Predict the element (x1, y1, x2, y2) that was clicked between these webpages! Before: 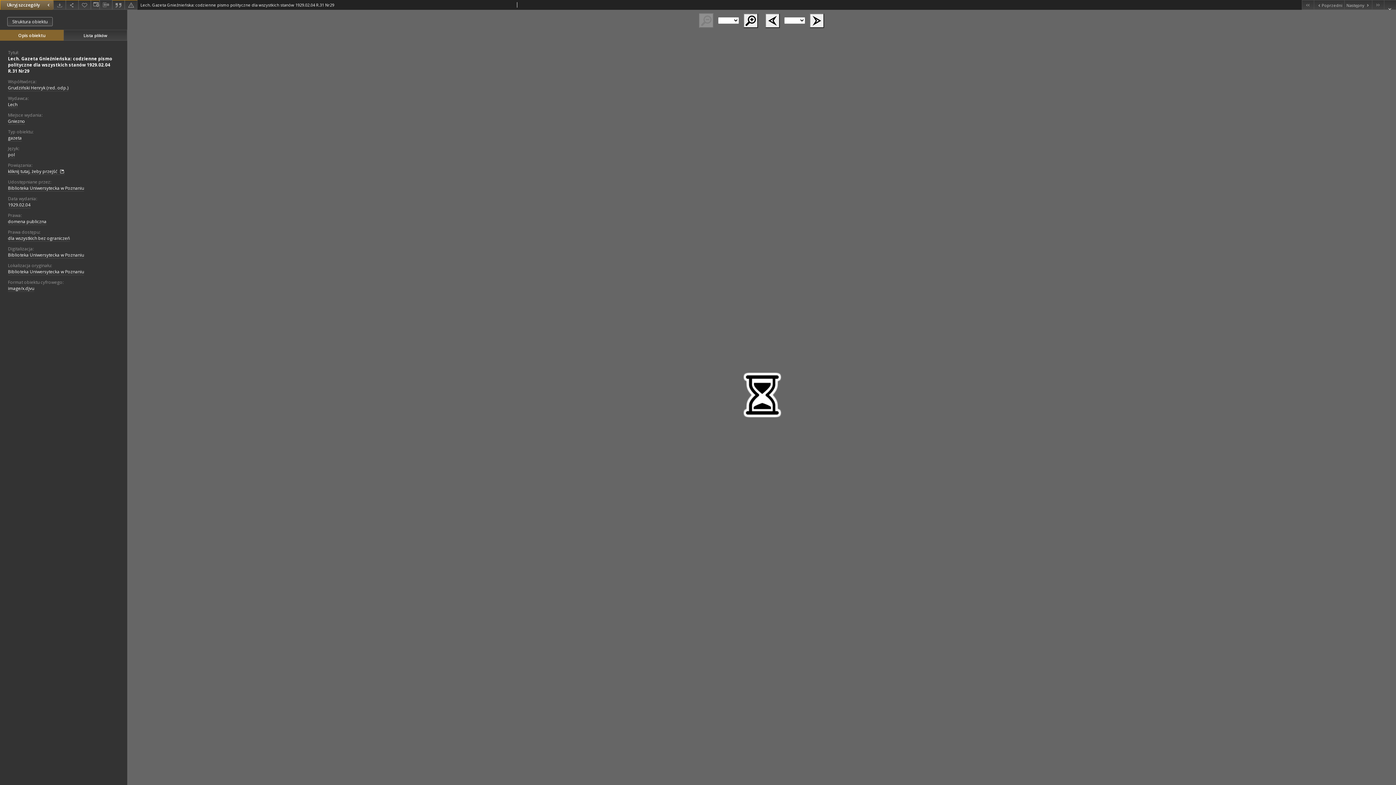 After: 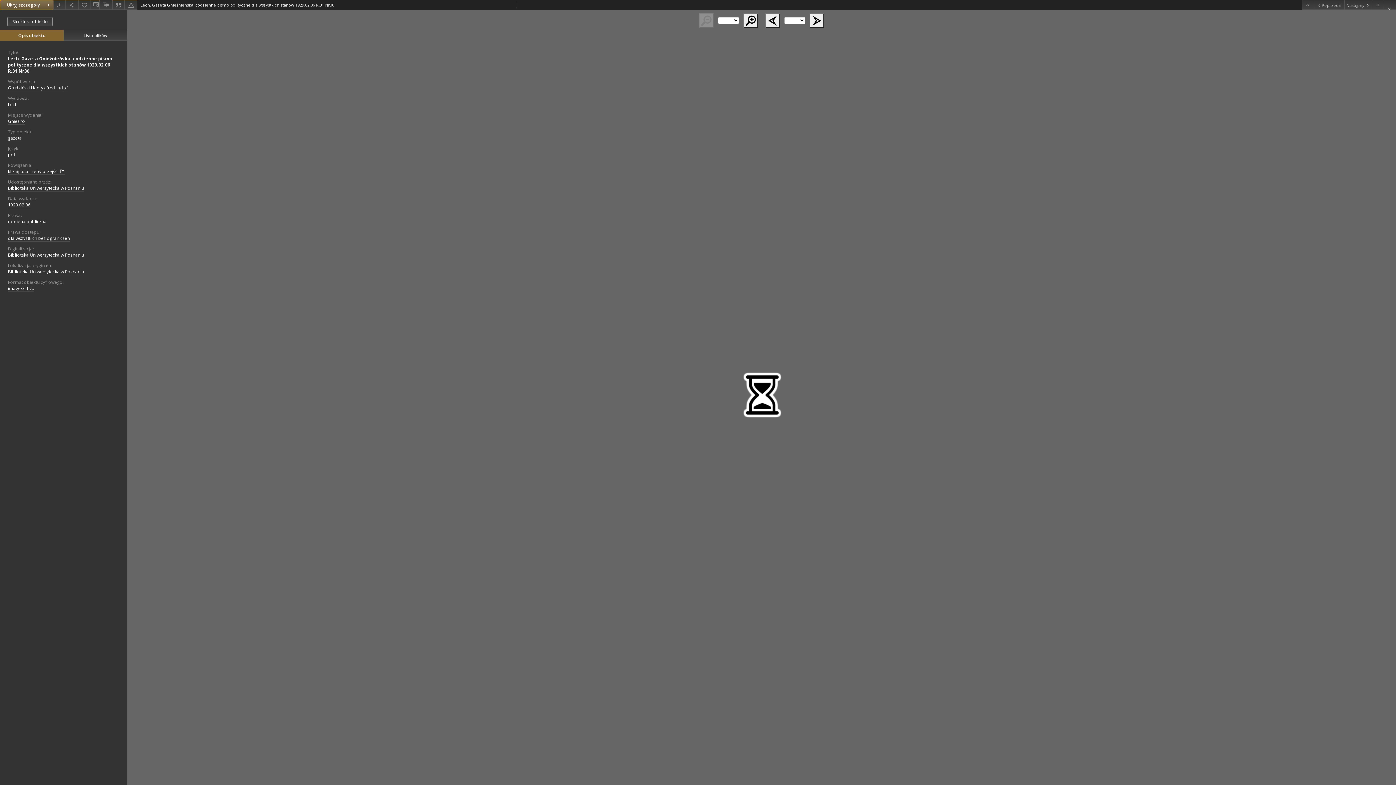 Action: label: Następny obiekt z listy bbox: (1344, 0, 1372, 9)